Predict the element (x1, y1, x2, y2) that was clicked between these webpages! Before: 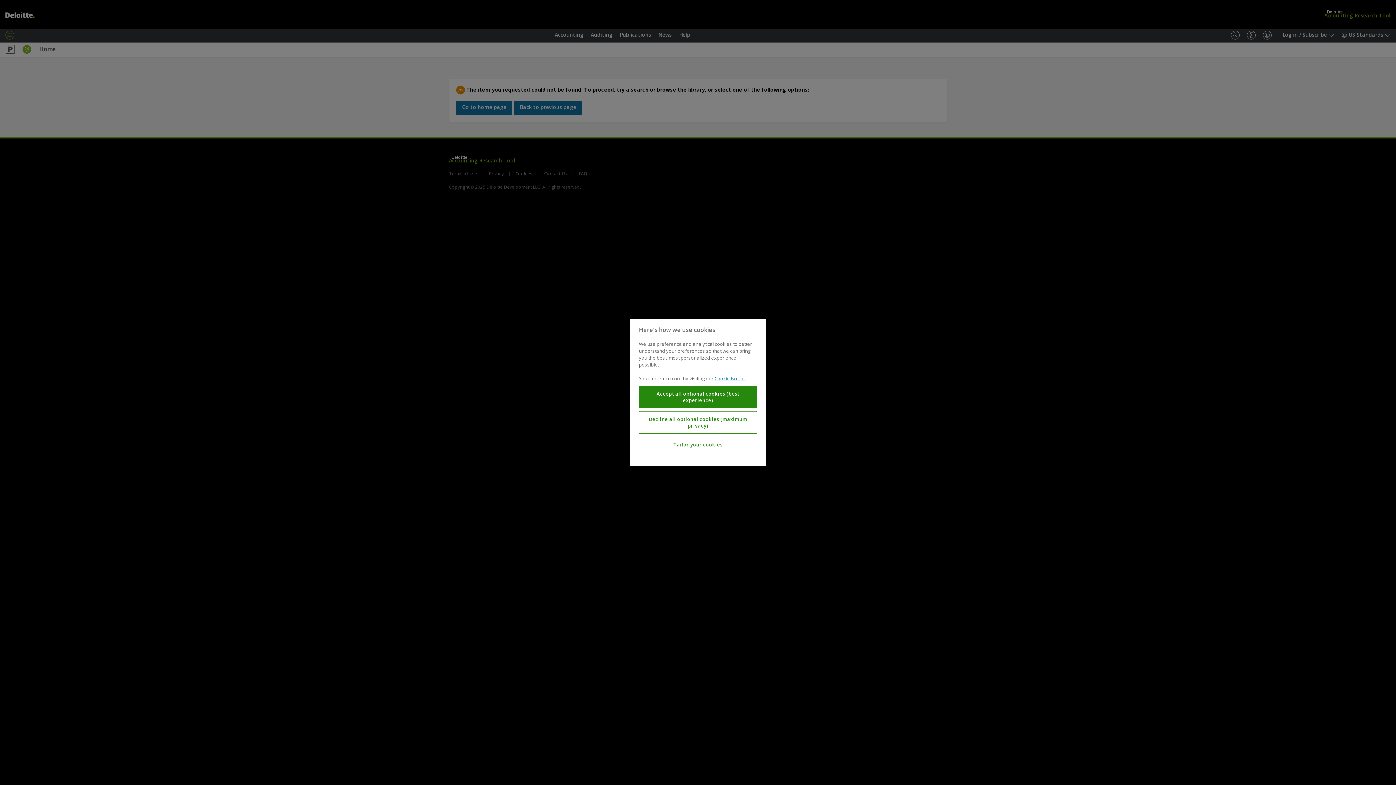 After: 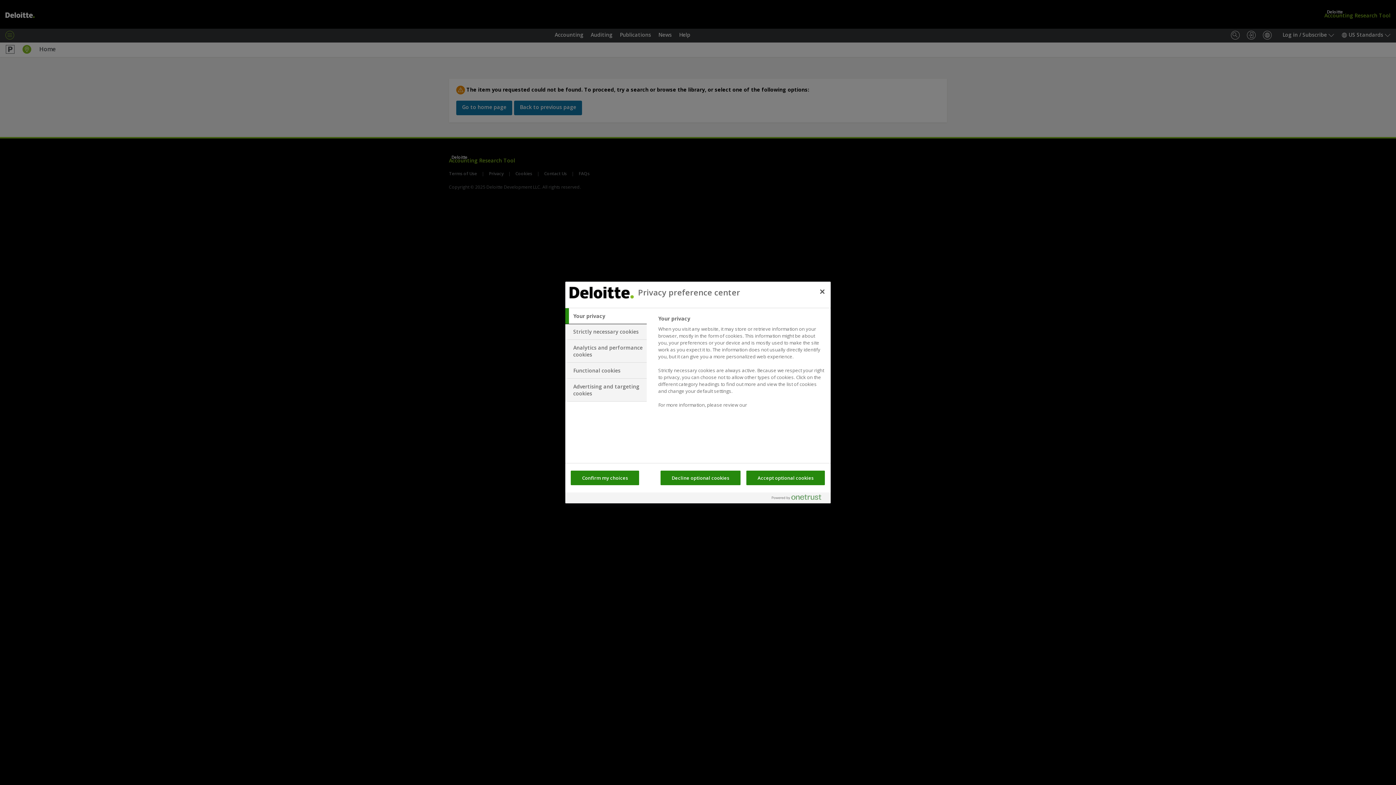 Action: label: Tailor your cookies bbox: (639, 437, 757, 452)